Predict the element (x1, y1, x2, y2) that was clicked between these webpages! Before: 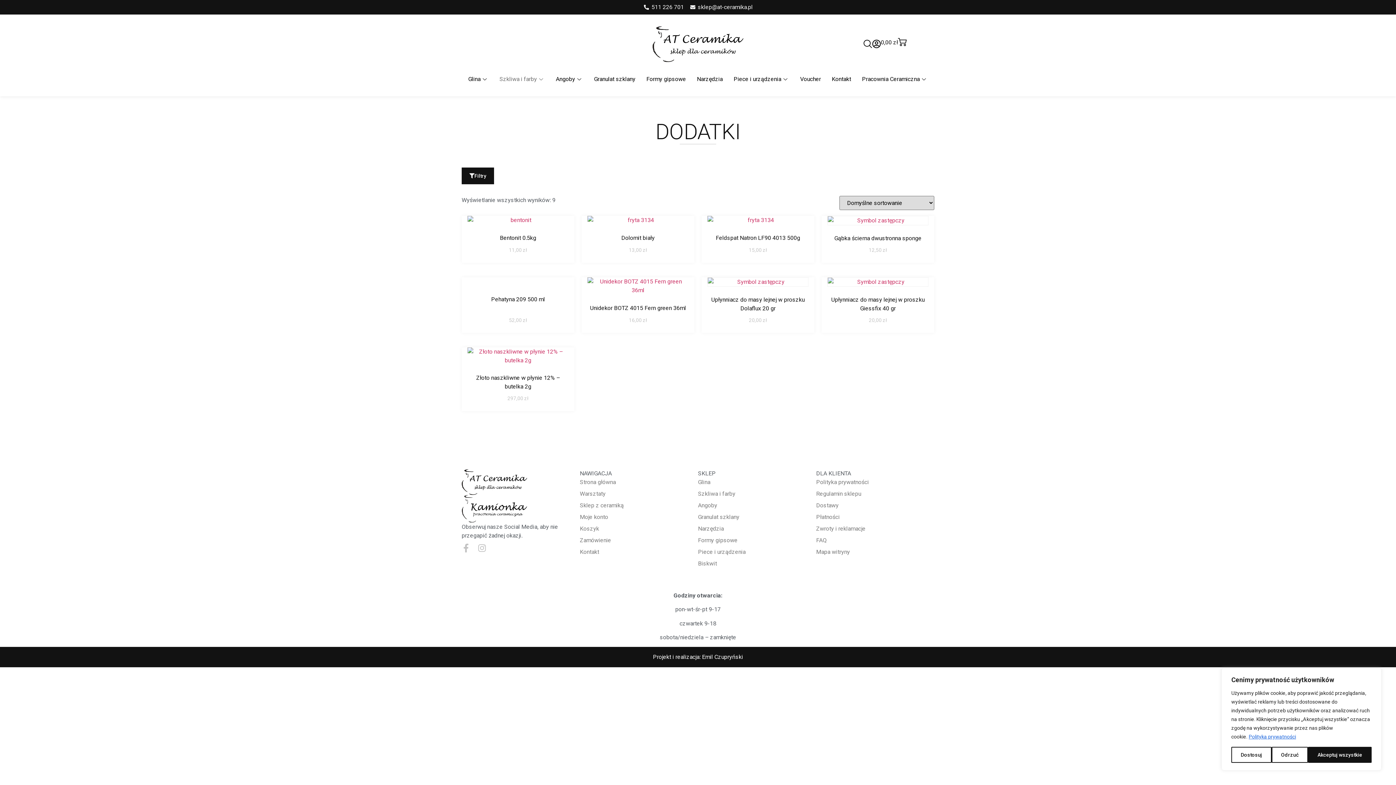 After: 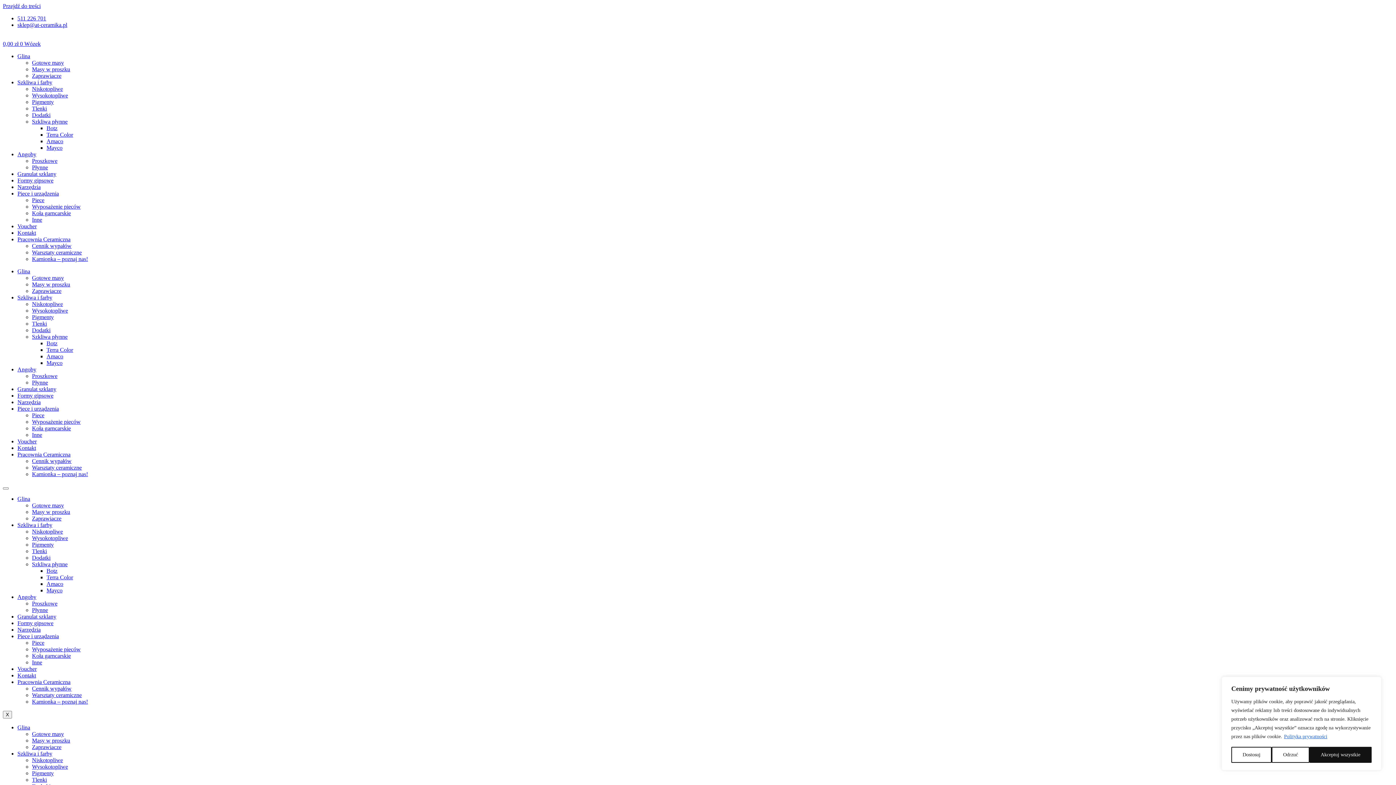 Action: label: Granulat szklany bbox: (588, 73, 641, 84)